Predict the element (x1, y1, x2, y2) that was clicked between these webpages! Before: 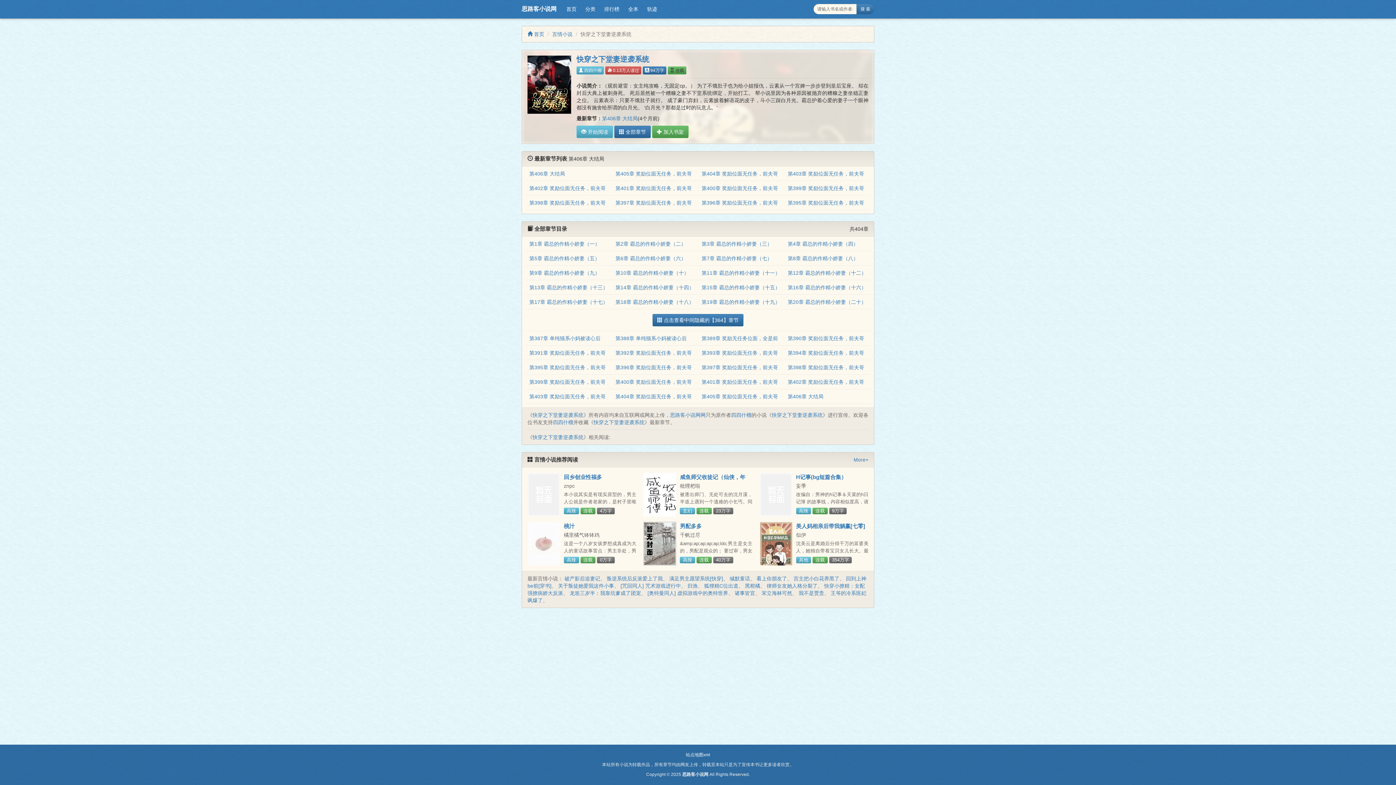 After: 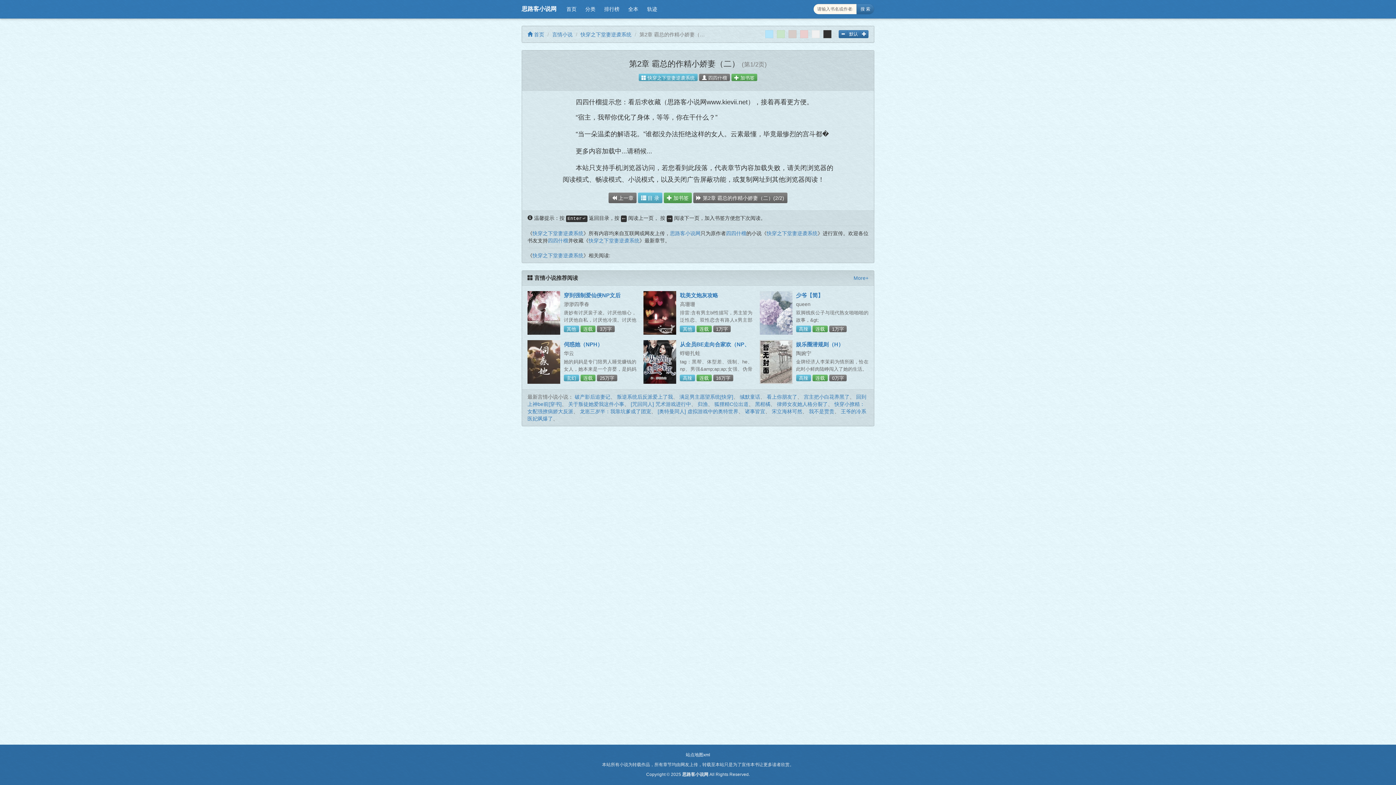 Action: label: 第2章 霸总的作精小娇妻（二） bbox: (615, 241, 686, 247)